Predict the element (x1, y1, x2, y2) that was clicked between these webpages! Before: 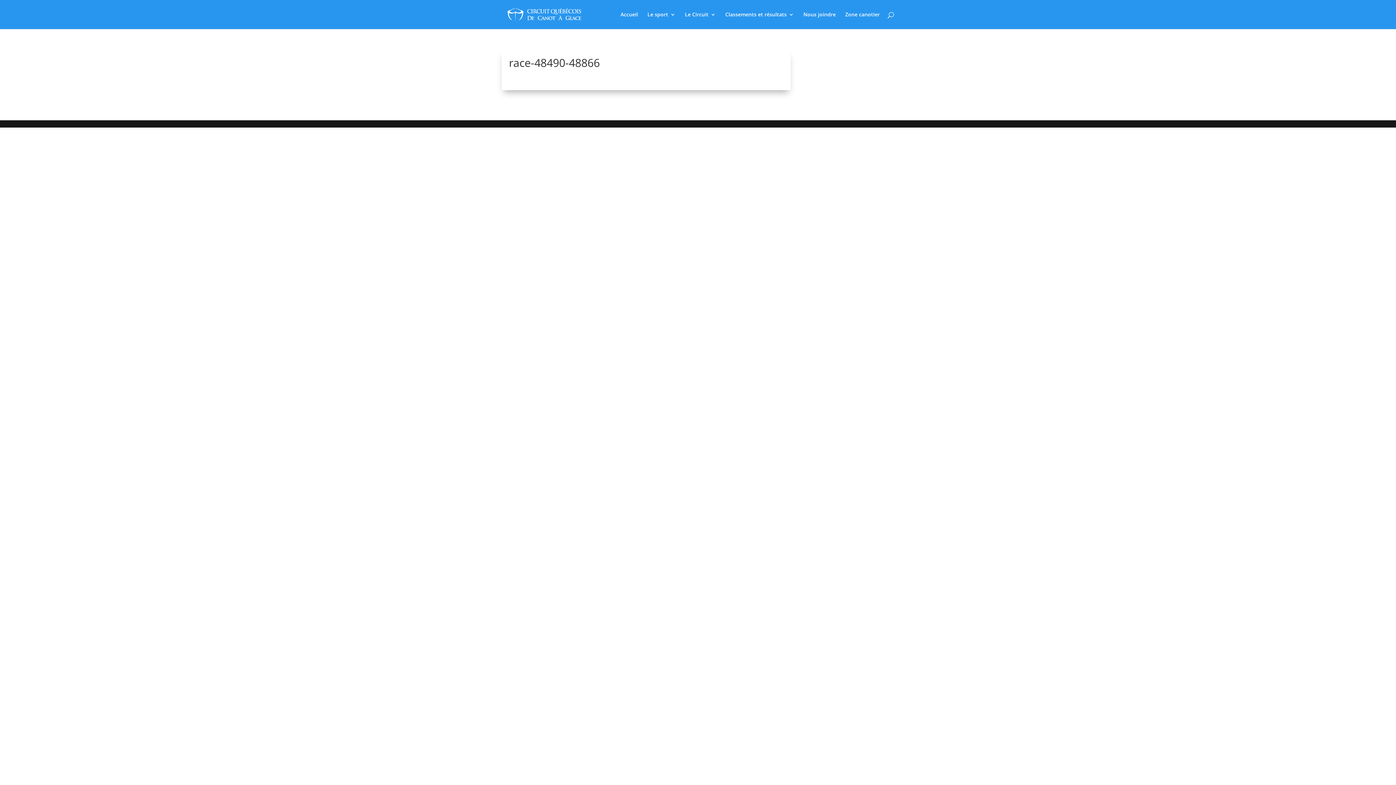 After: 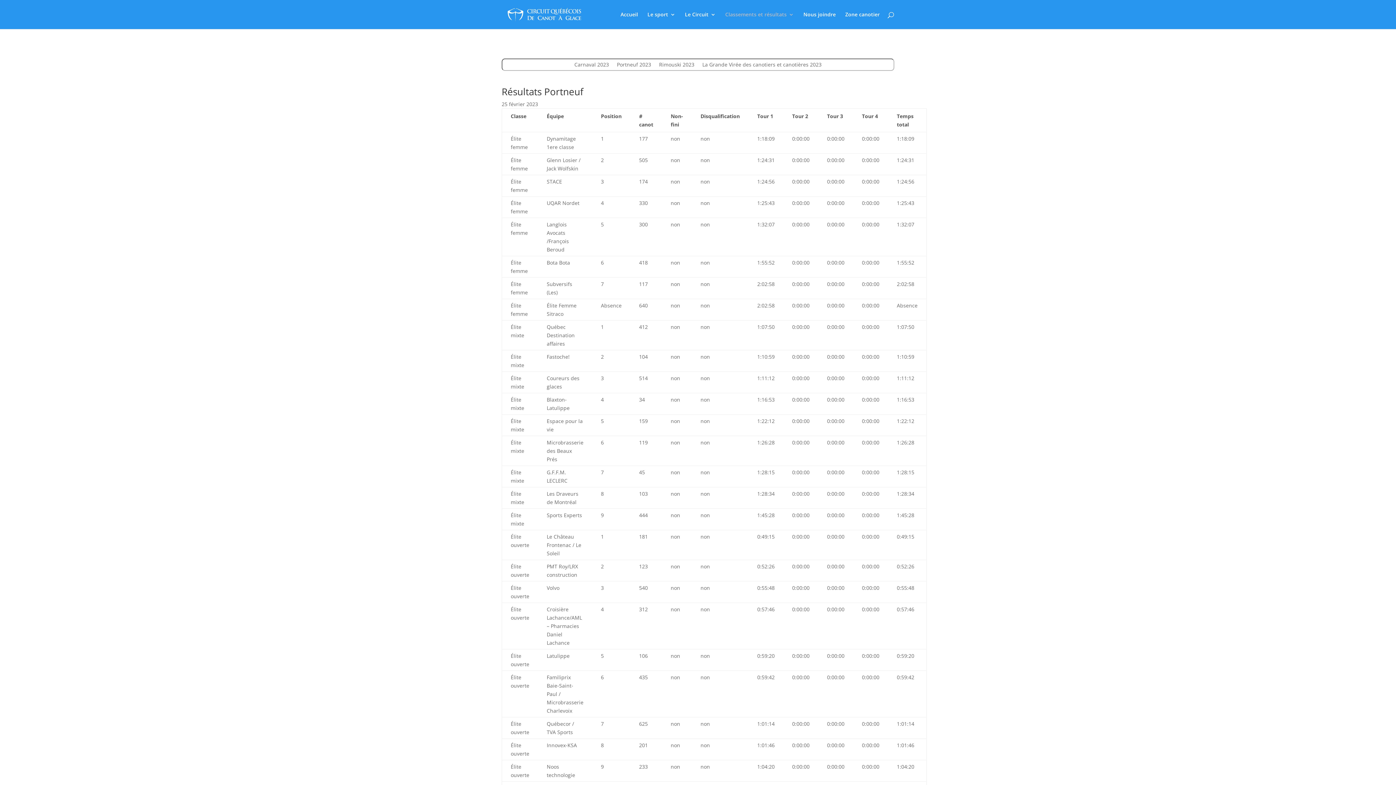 Action: label: Classements et résultats bbox: (725, 12, 794, 29)